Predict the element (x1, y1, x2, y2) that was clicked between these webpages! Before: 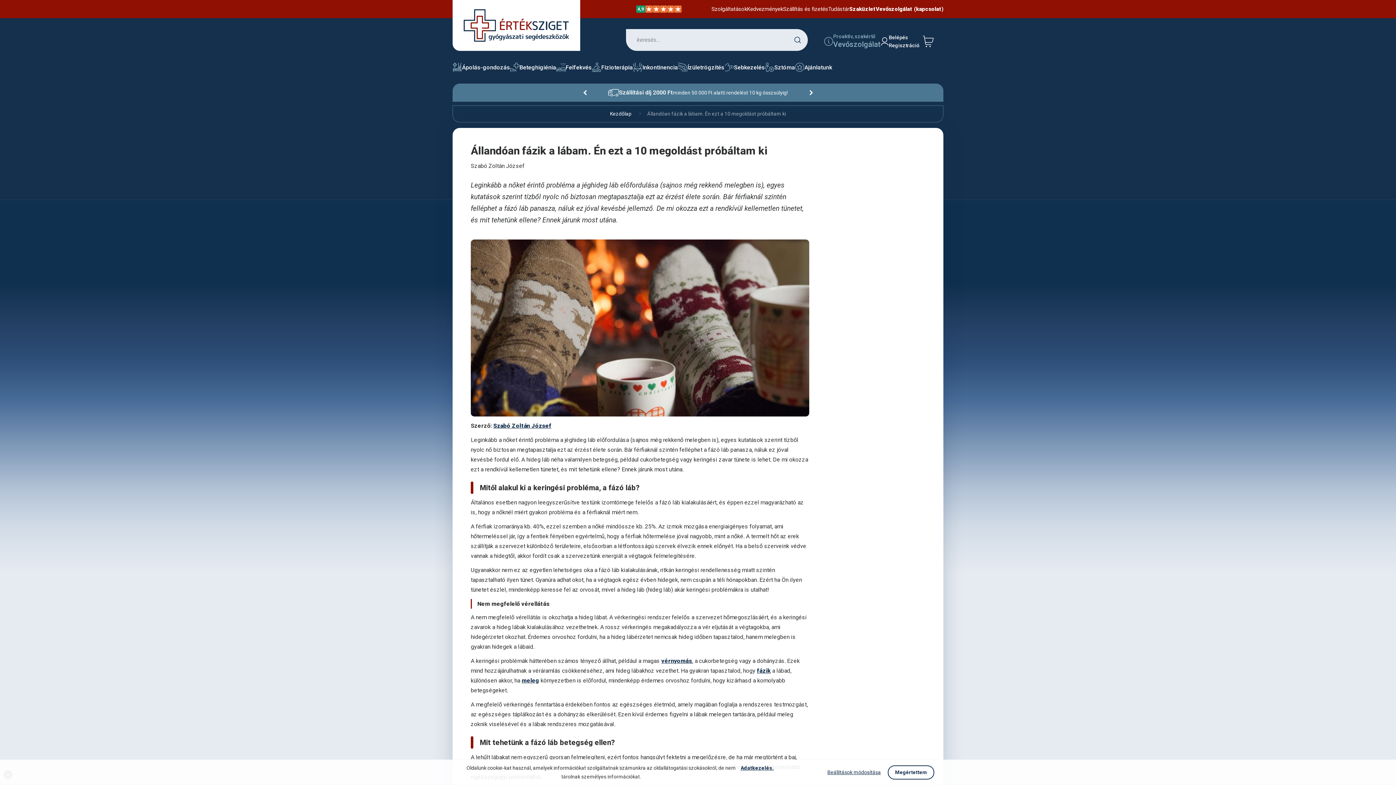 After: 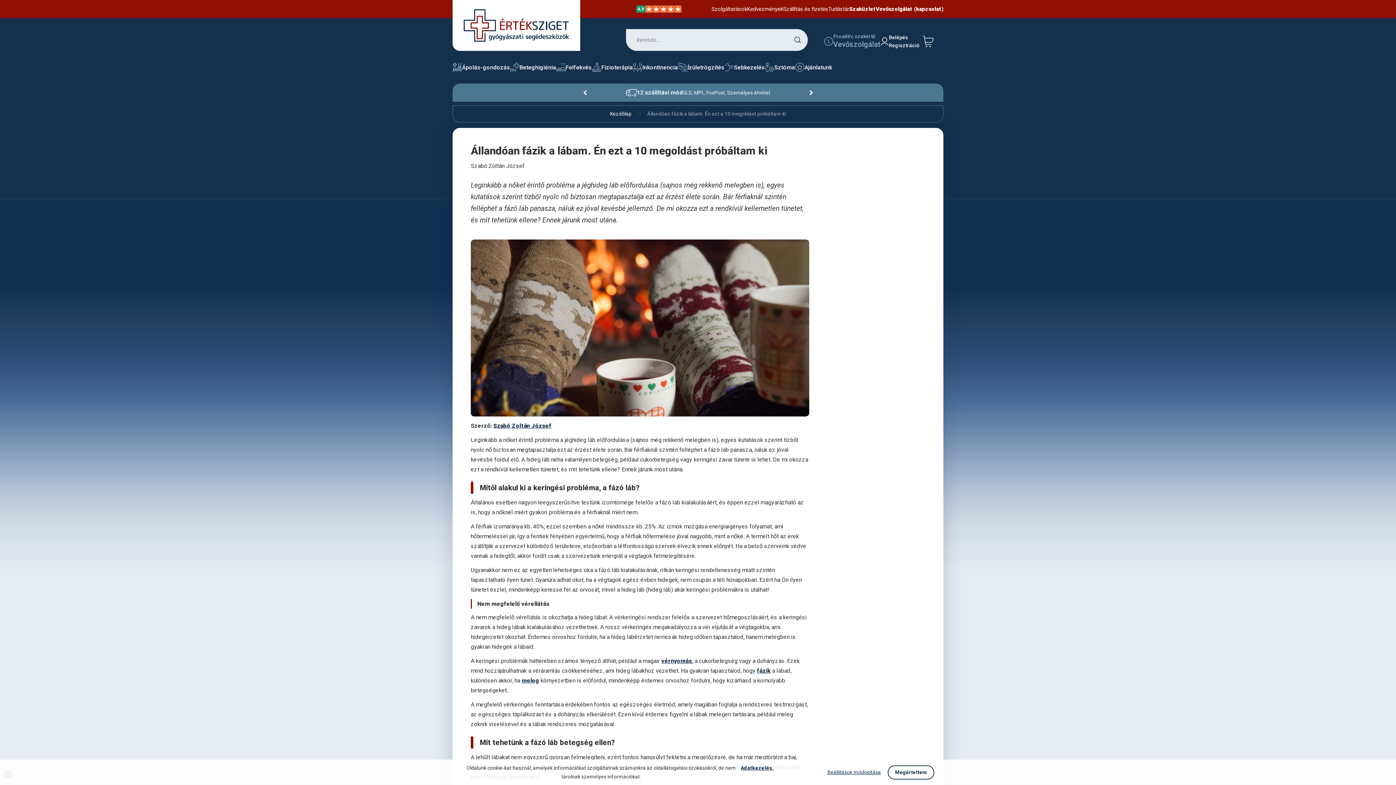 Action: bbox: (580, 87, 590, 98) label: Previous